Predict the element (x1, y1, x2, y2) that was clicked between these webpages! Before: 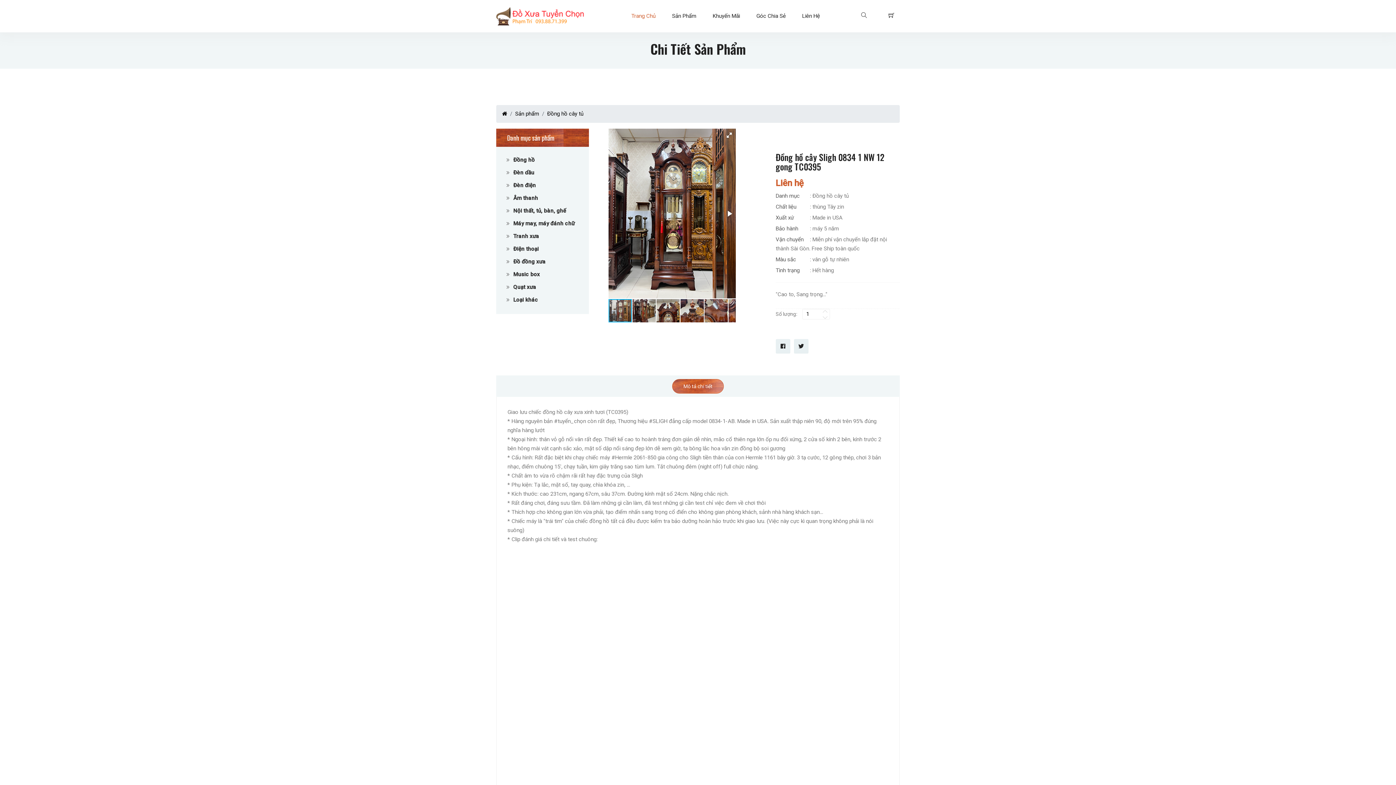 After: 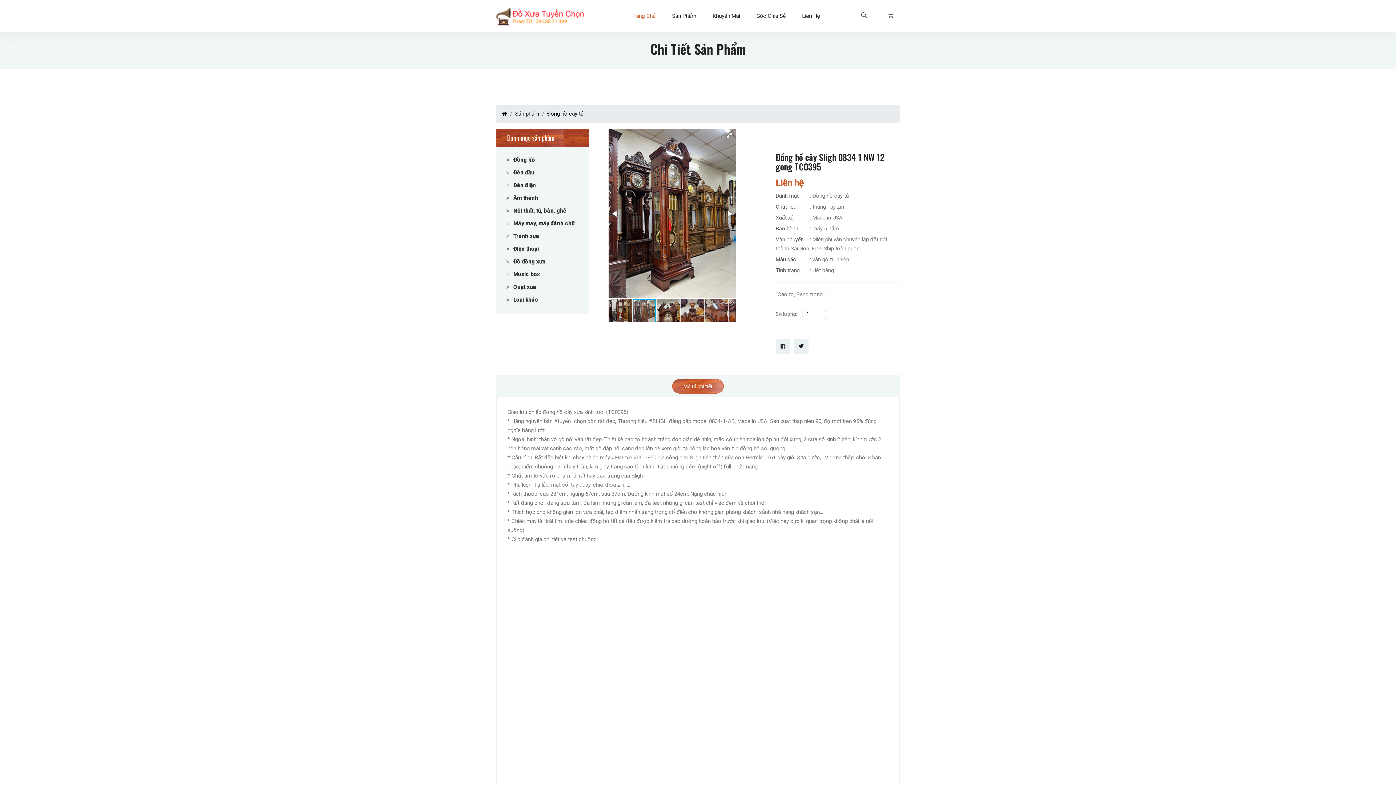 Action: bbox: (723, 207, 735, 219)